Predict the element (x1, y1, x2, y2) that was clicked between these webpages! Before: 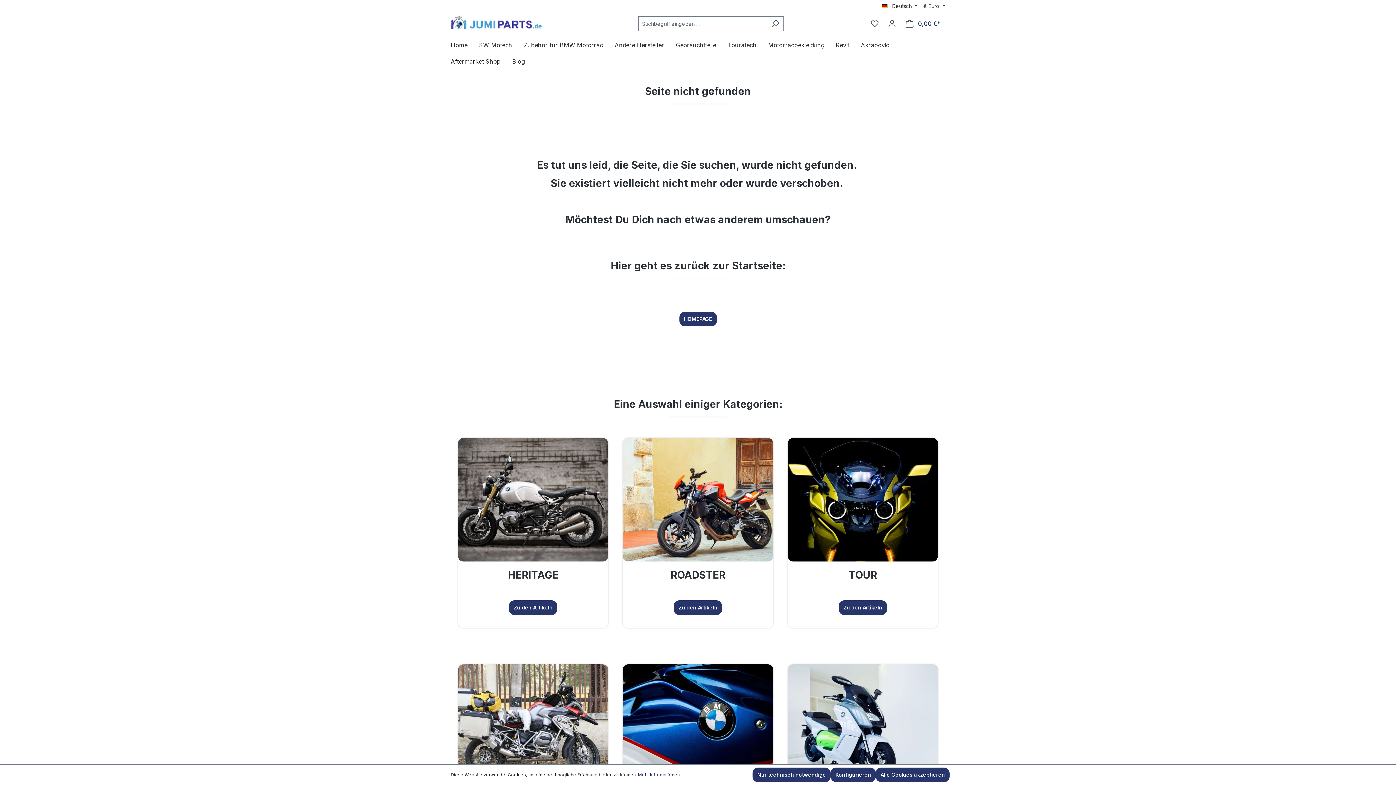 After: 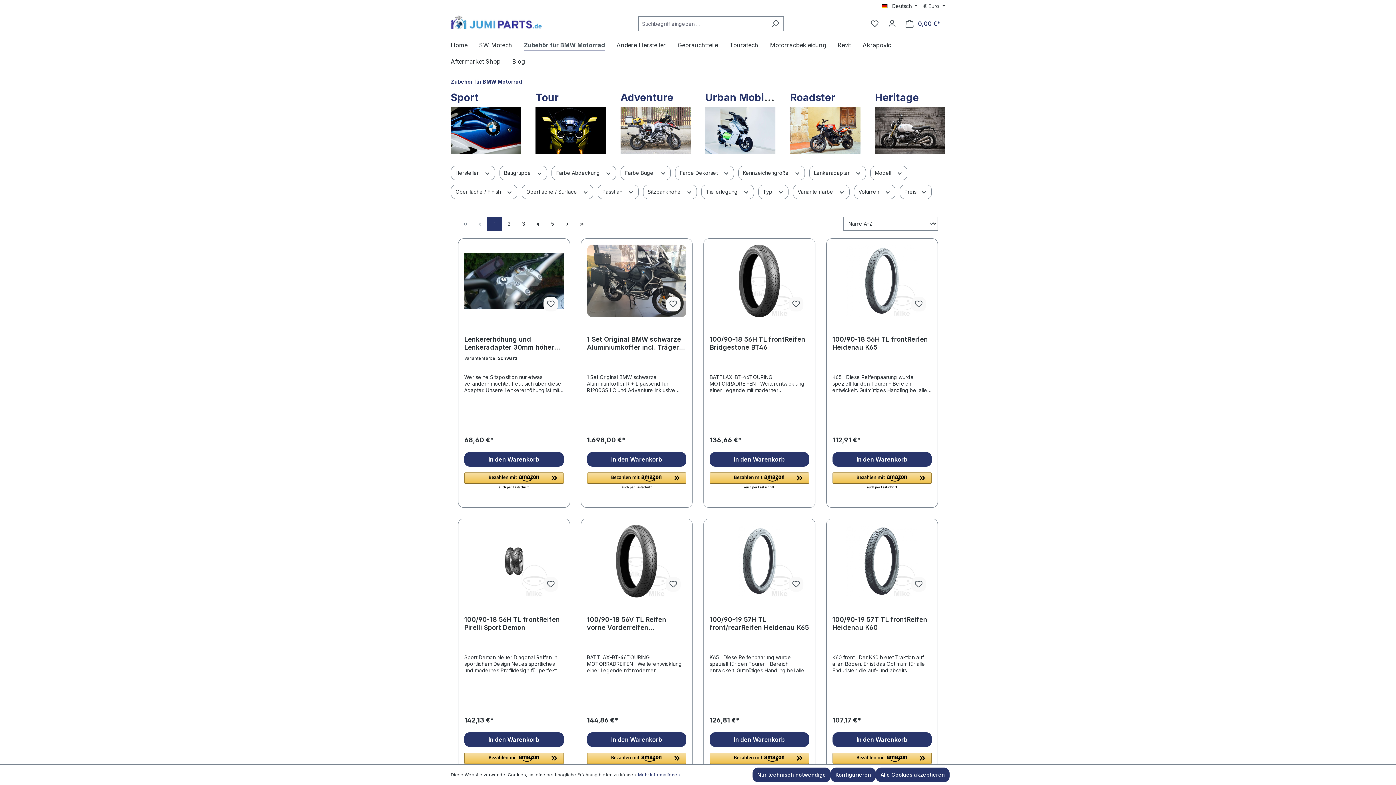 Action: label: Zubehör für BMW Motorrad bbox: (524, 37, 614, 54)